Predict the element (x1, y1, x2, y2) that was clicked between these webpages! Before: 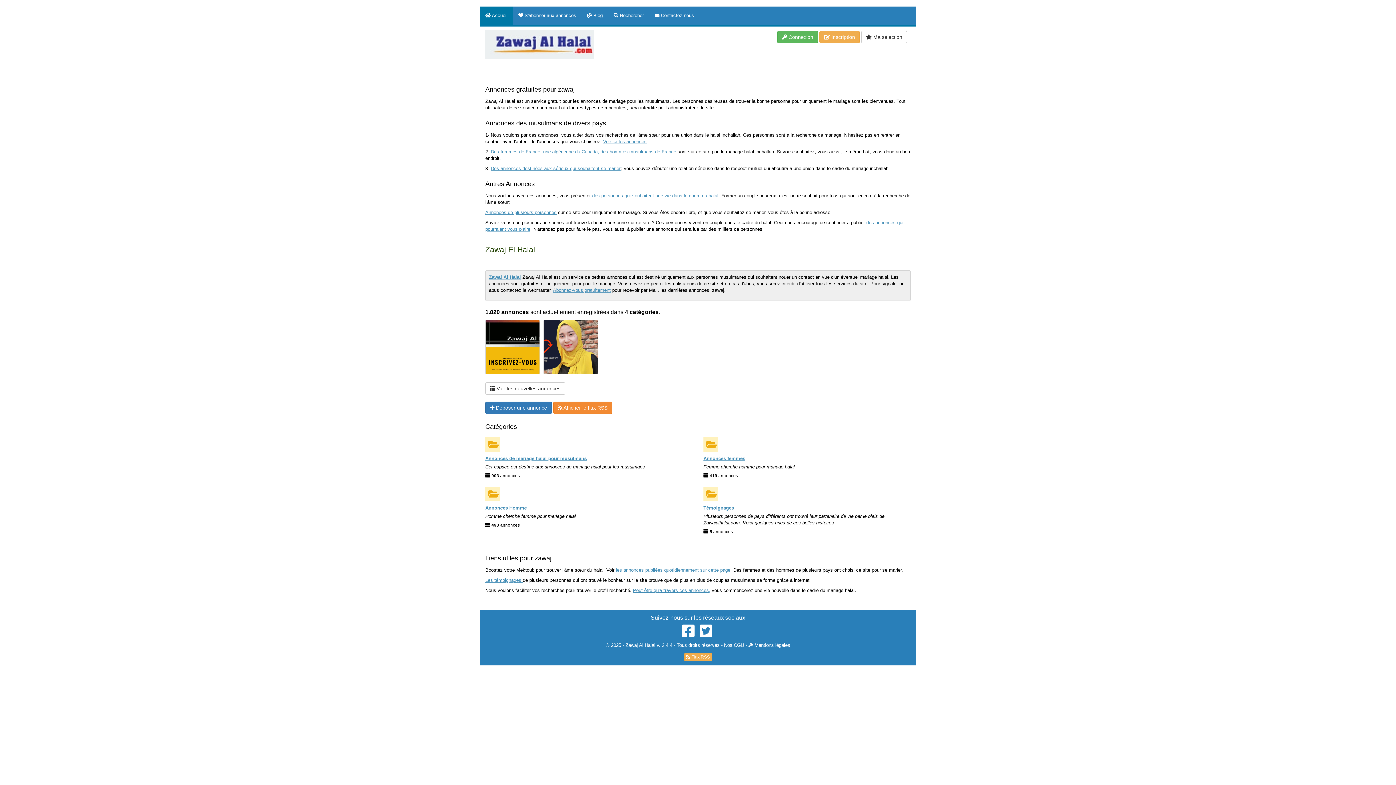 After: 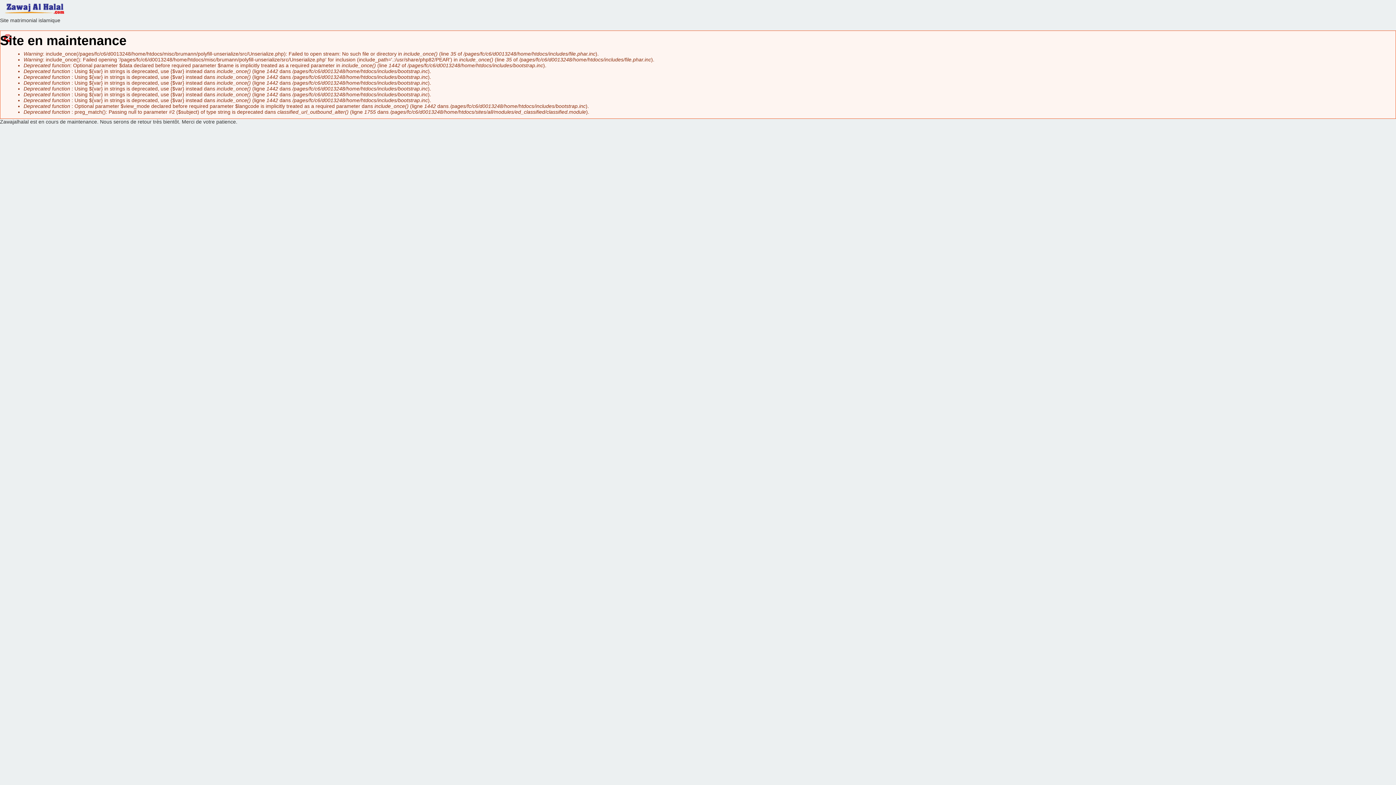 Action: label:  Déposer une annonce bbox: (485, 401, 552, 414)